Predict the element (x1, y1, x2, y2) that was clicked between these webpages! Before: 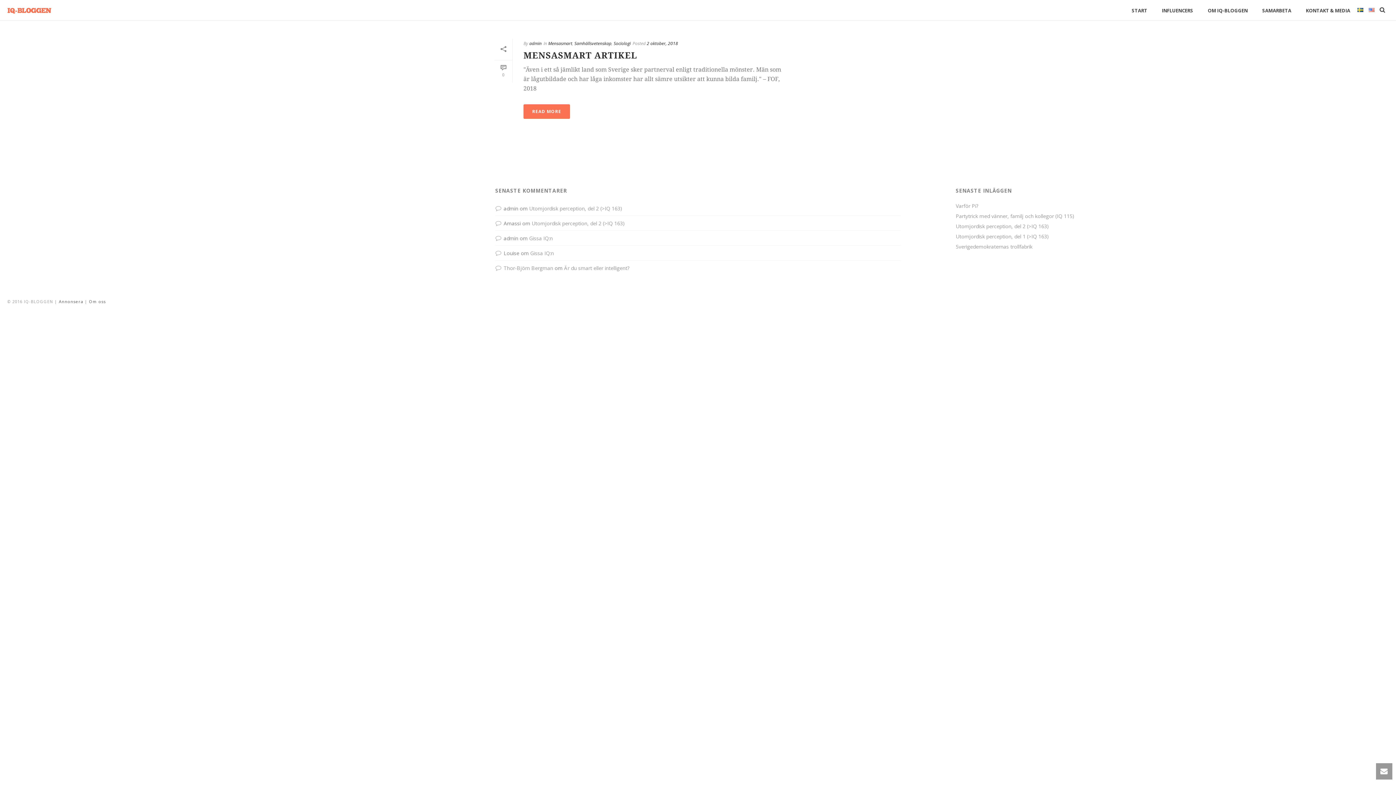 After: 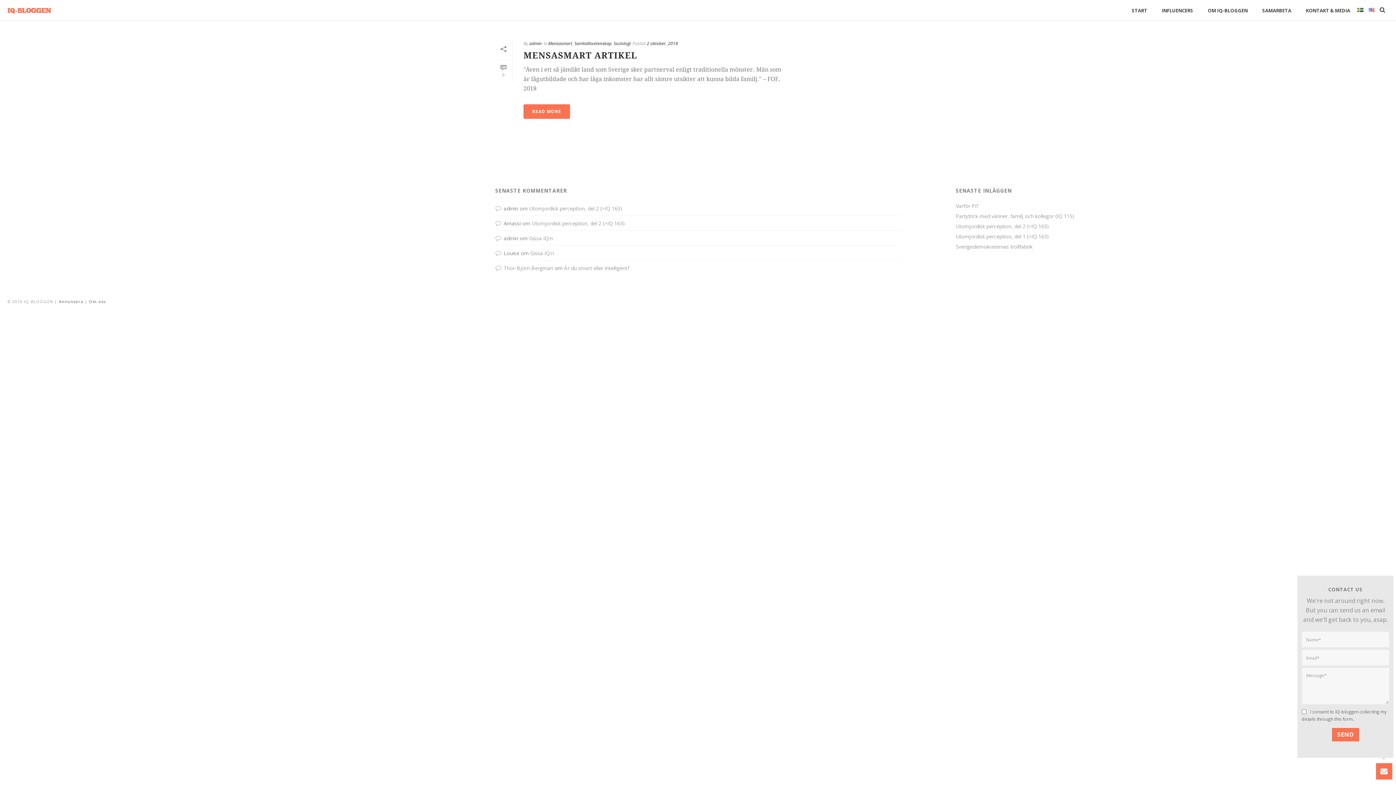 Action: bbox: (1376, 763, 1392, 780)